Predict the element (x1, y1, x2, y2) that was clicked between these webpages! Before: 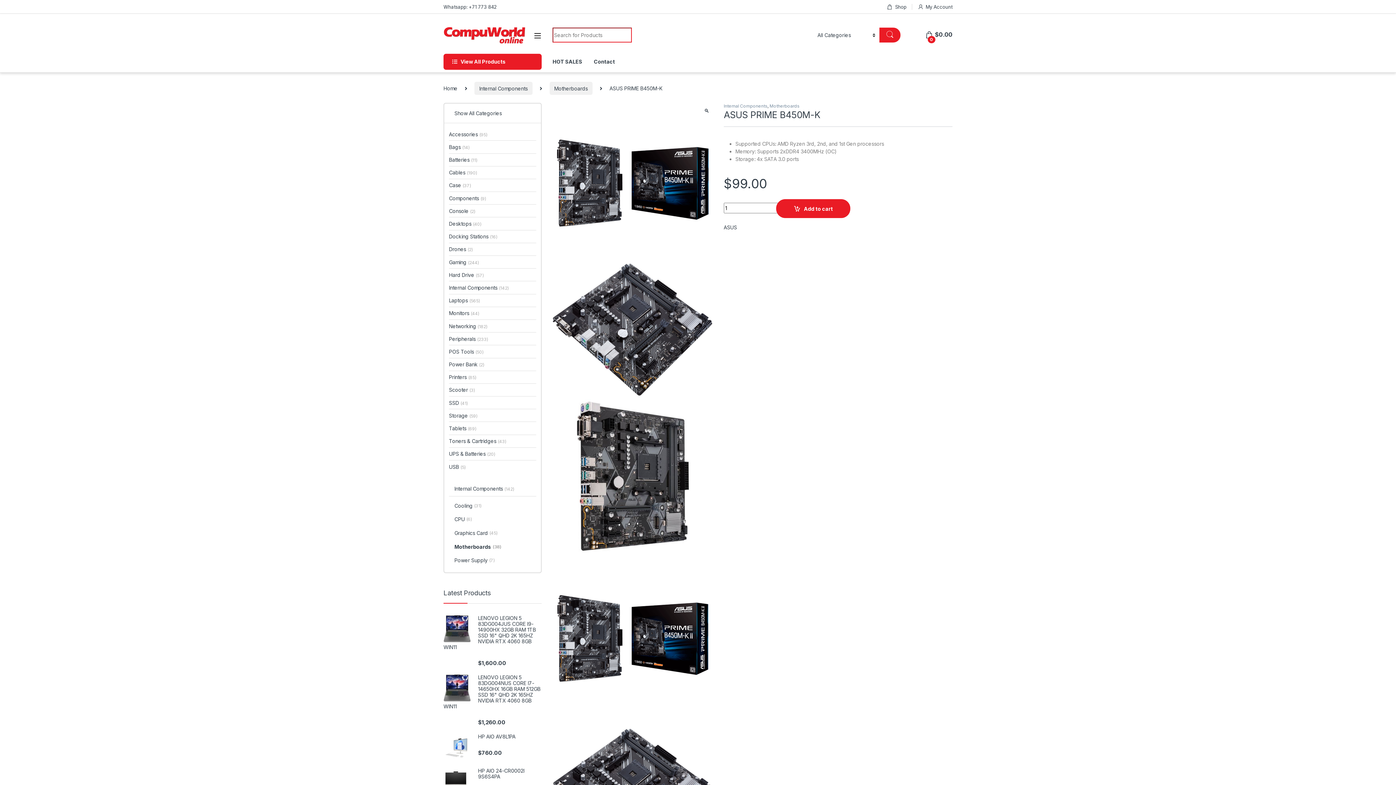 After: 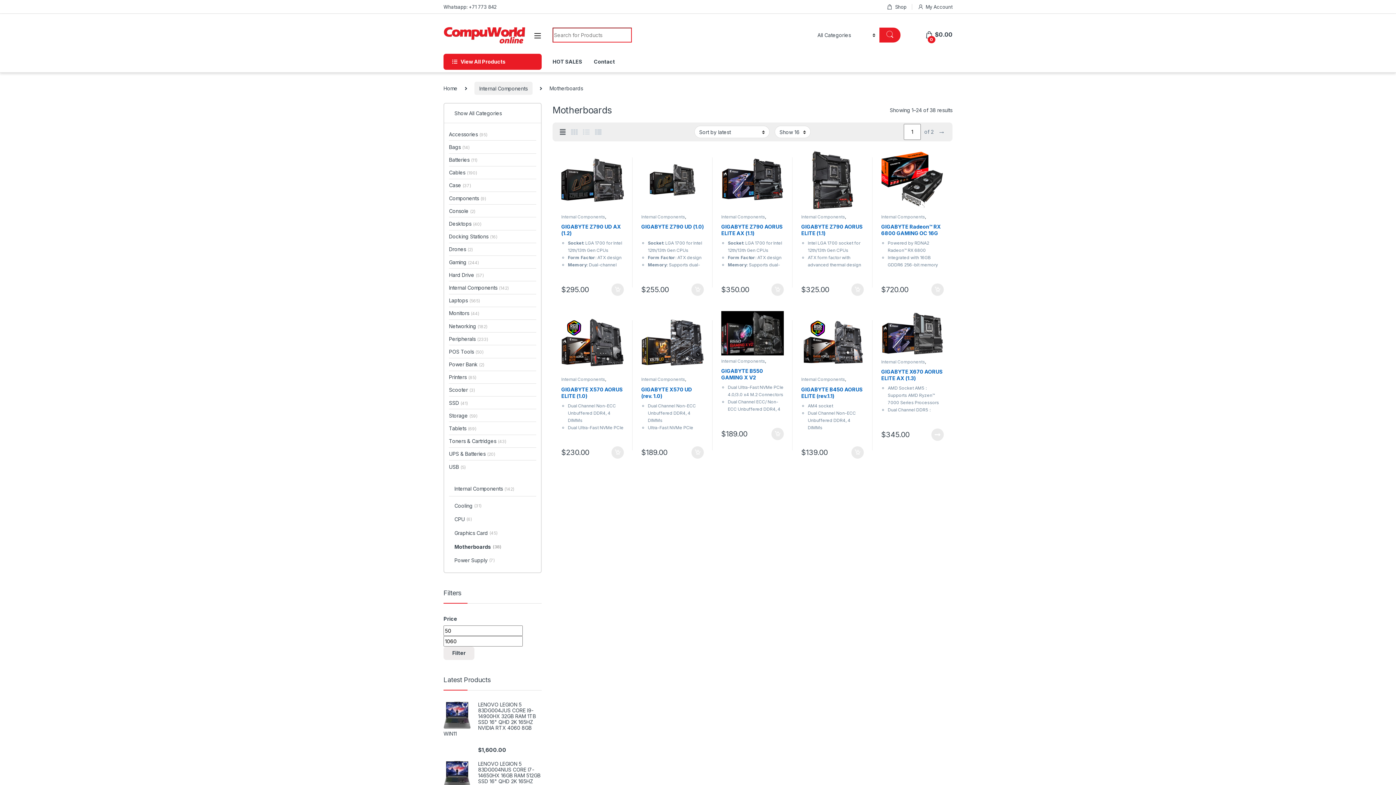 Action: bbox: (769, 103, 799, 108) label: Motherboards